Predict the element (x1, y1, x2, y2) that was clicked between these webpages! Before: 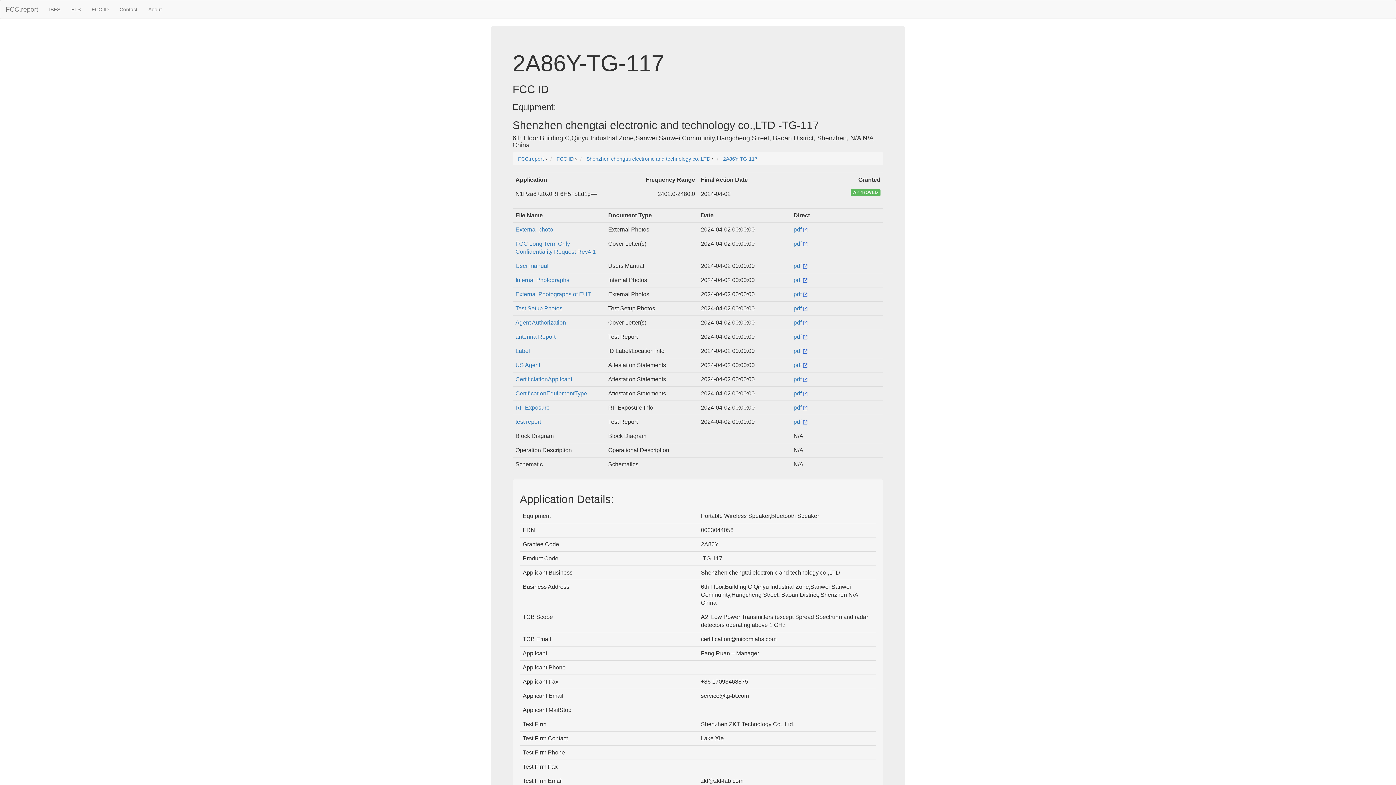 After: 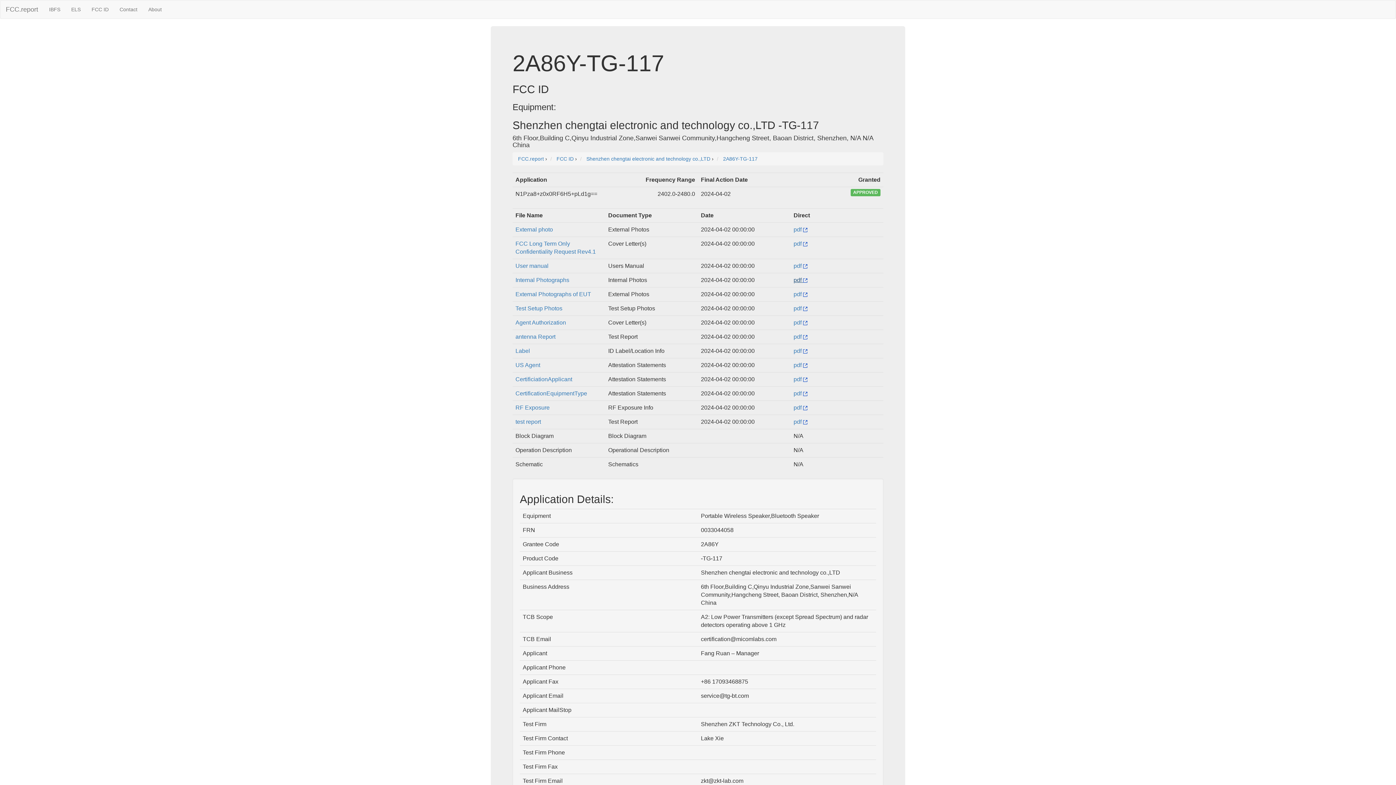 Action: label: pdf  bbox: (793, 277, 807, 283)